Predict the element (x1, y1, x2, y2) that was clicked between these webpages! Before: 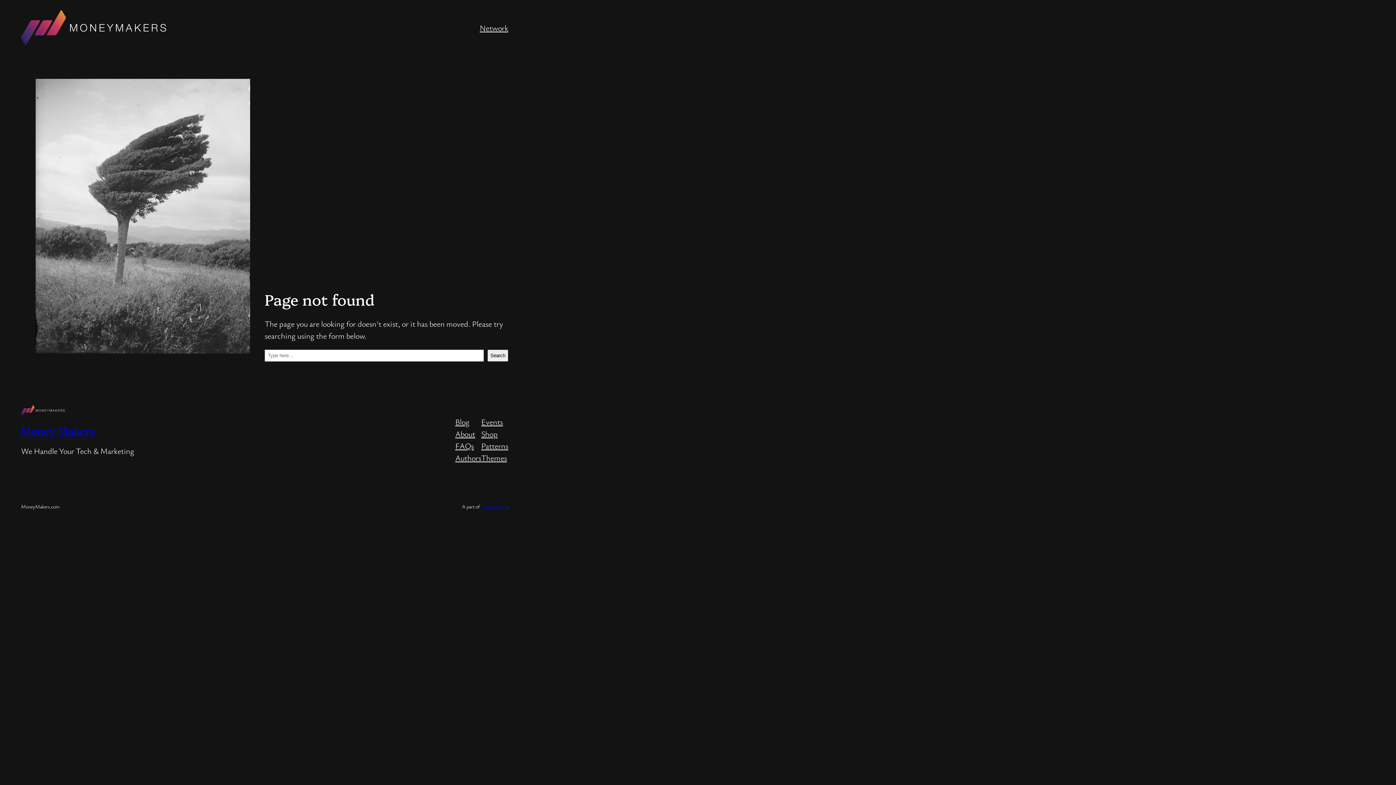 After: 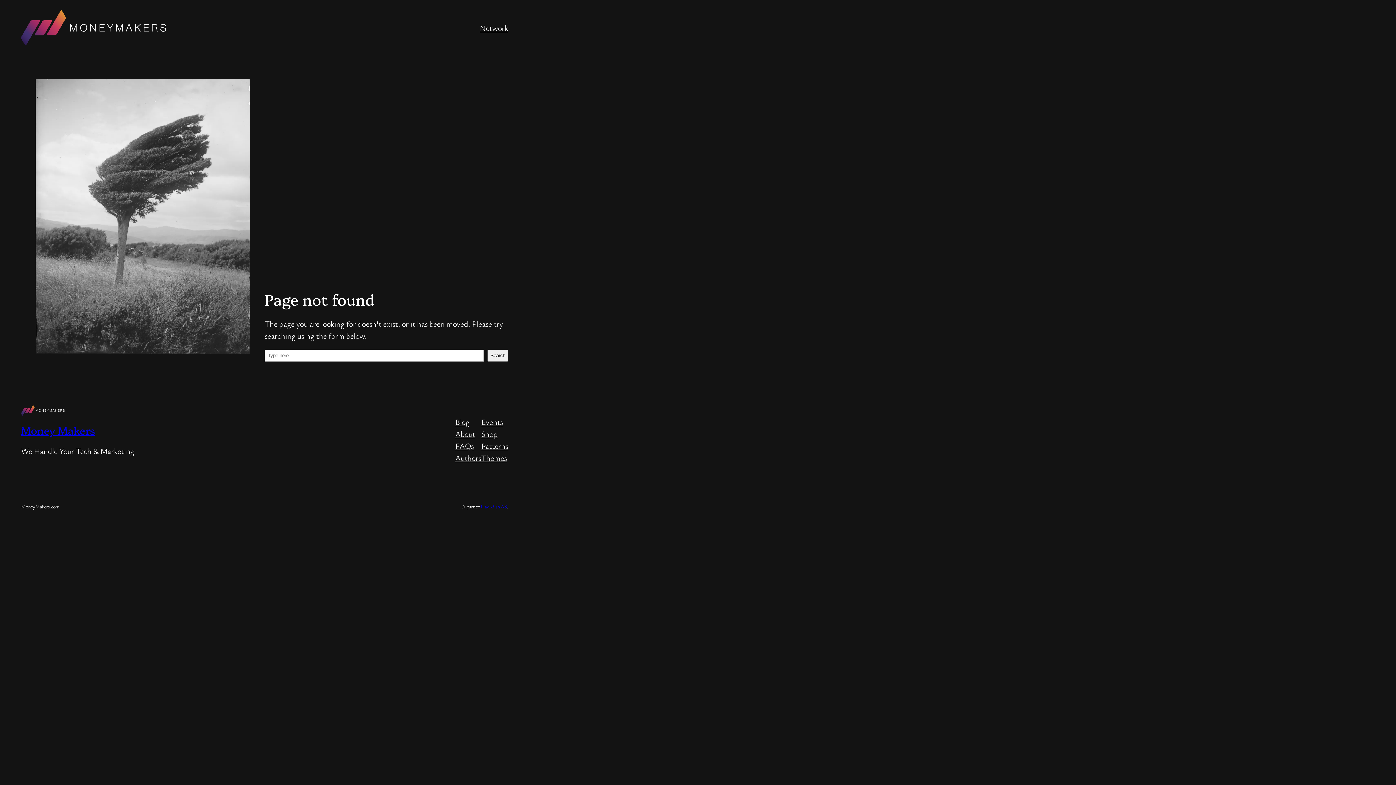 Action: label: About bbox: (455, 427, 475, 439)